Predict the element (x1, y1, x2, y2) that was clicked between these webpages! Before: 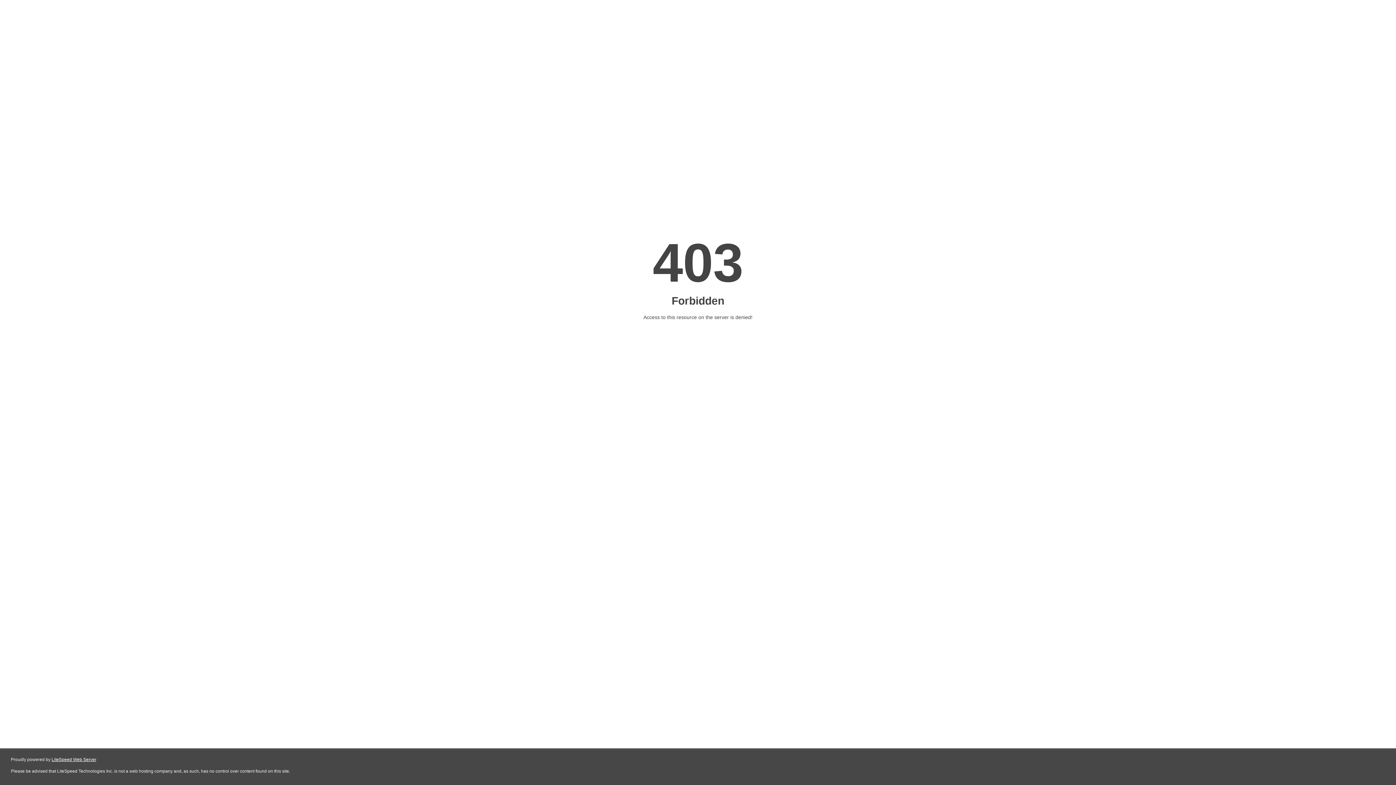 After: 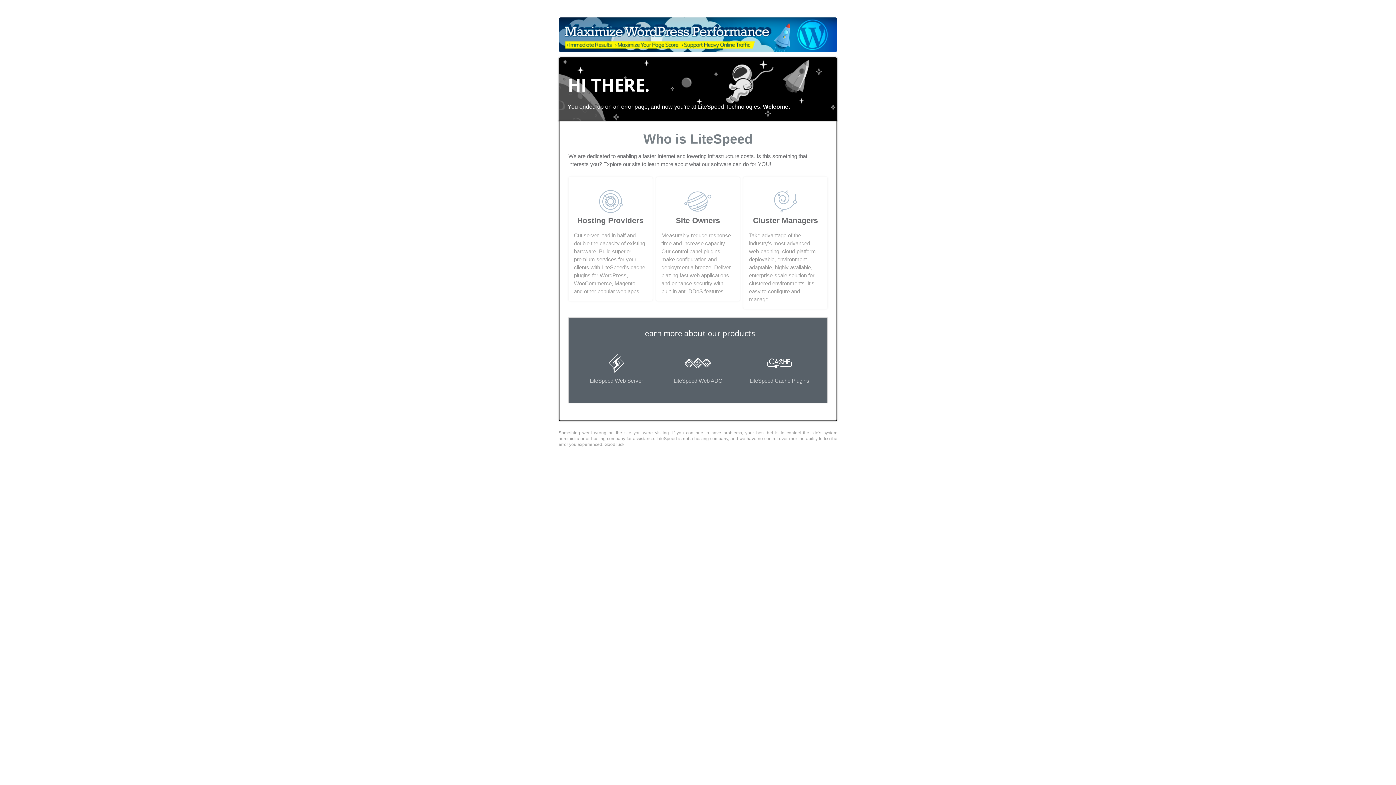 Action: bbox: (51, 757, 96, 762) label: LiteSpeed Web Server